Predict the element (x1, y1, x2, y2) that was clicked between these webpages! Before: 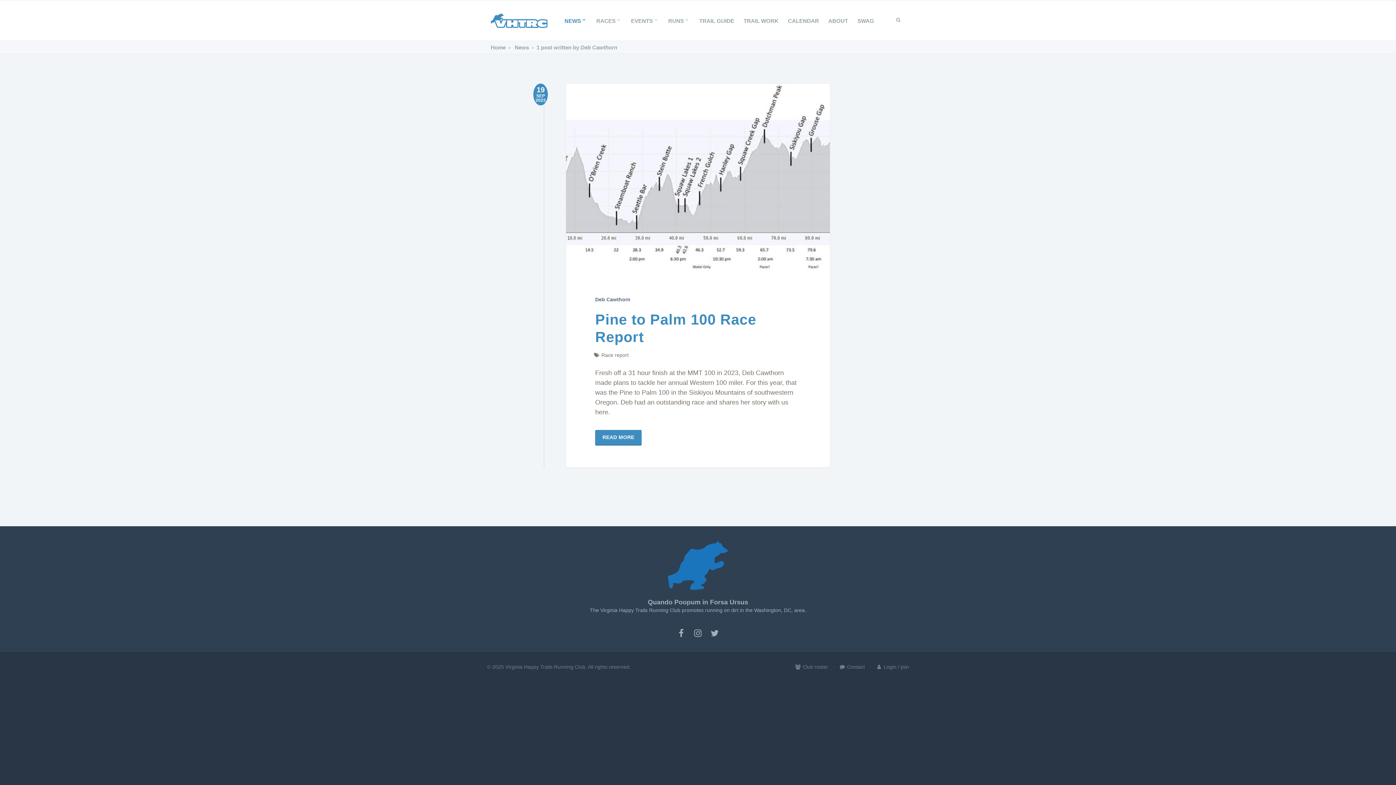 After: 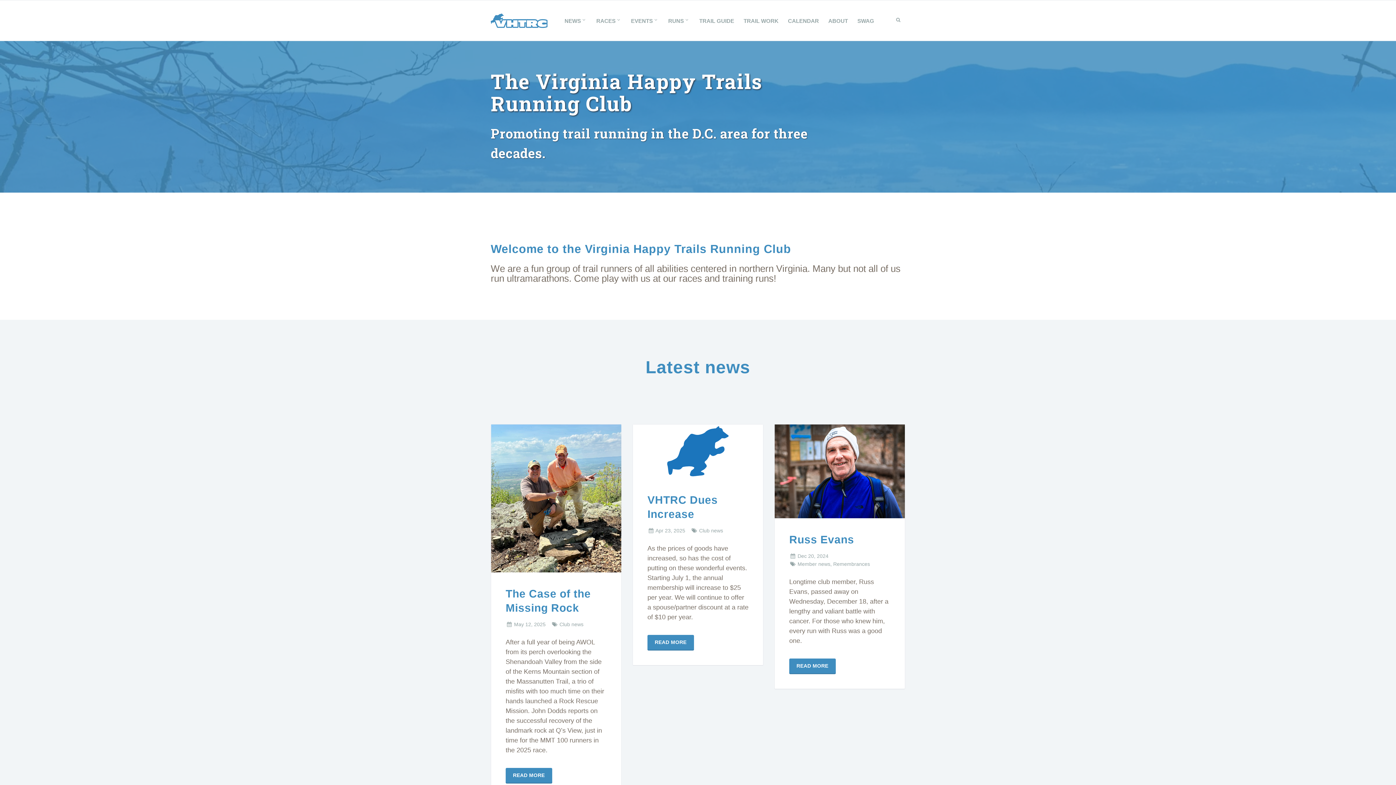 Action: bbox: (490, 13, 547, 27)